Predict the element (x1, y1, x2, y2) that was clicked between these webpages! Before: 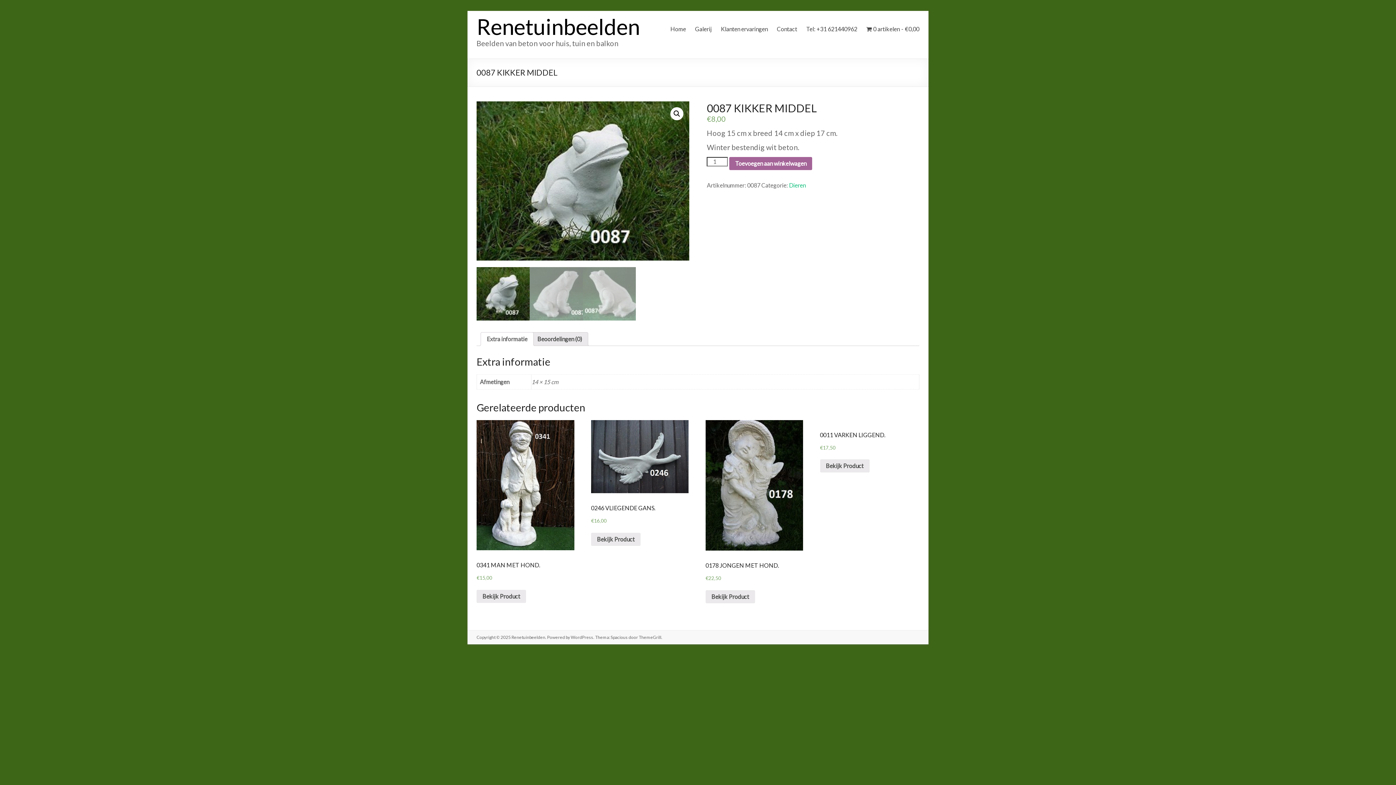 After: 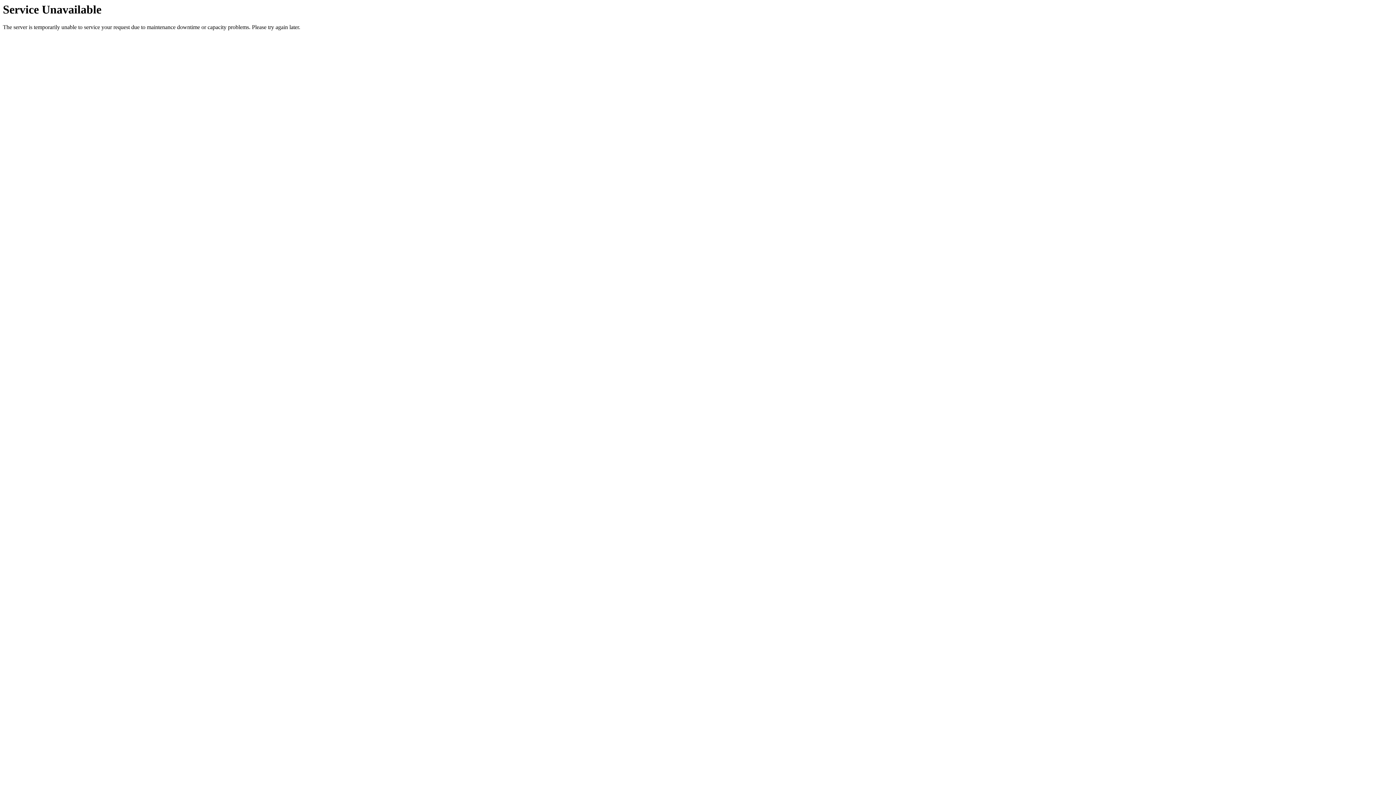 Action: label: Renetuinbeelden bbox: (511, 634, 545, 640)